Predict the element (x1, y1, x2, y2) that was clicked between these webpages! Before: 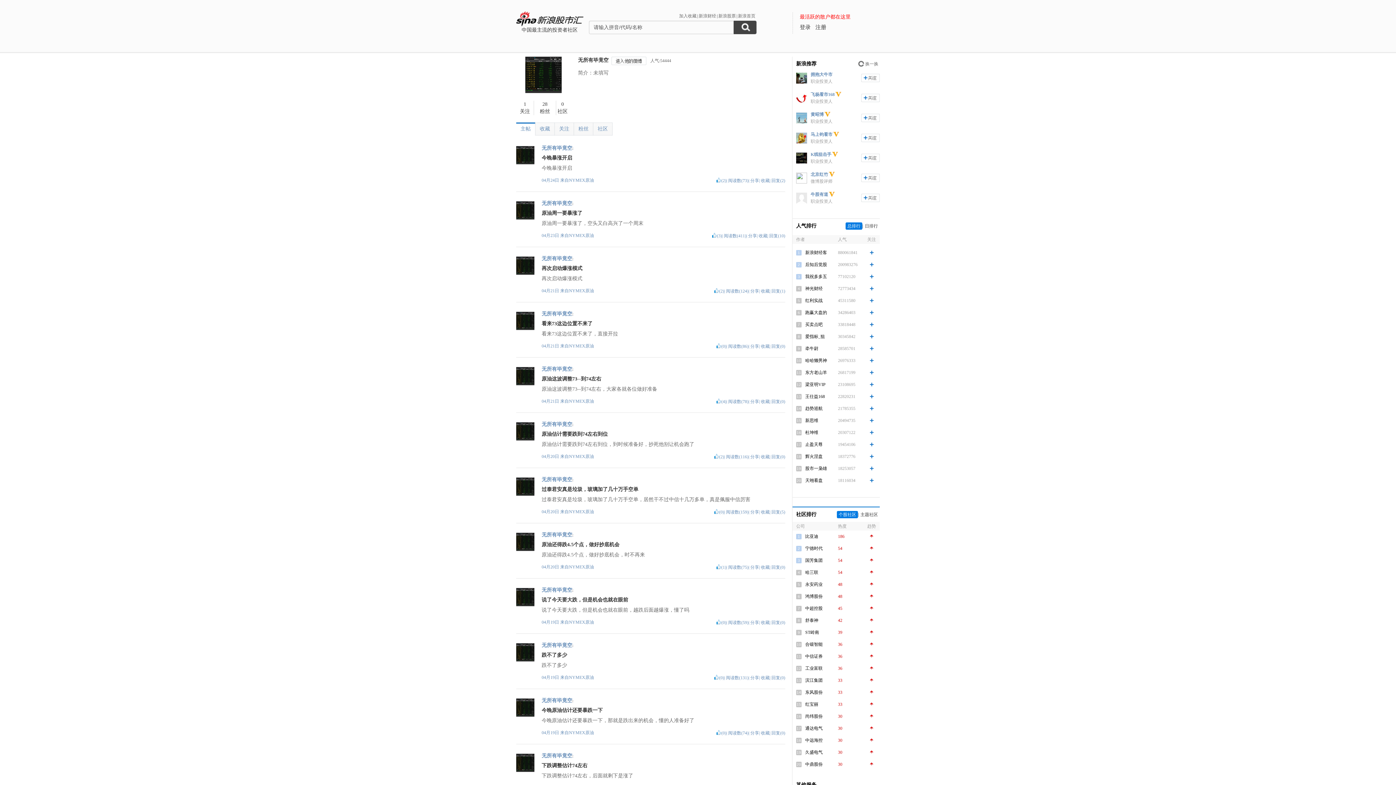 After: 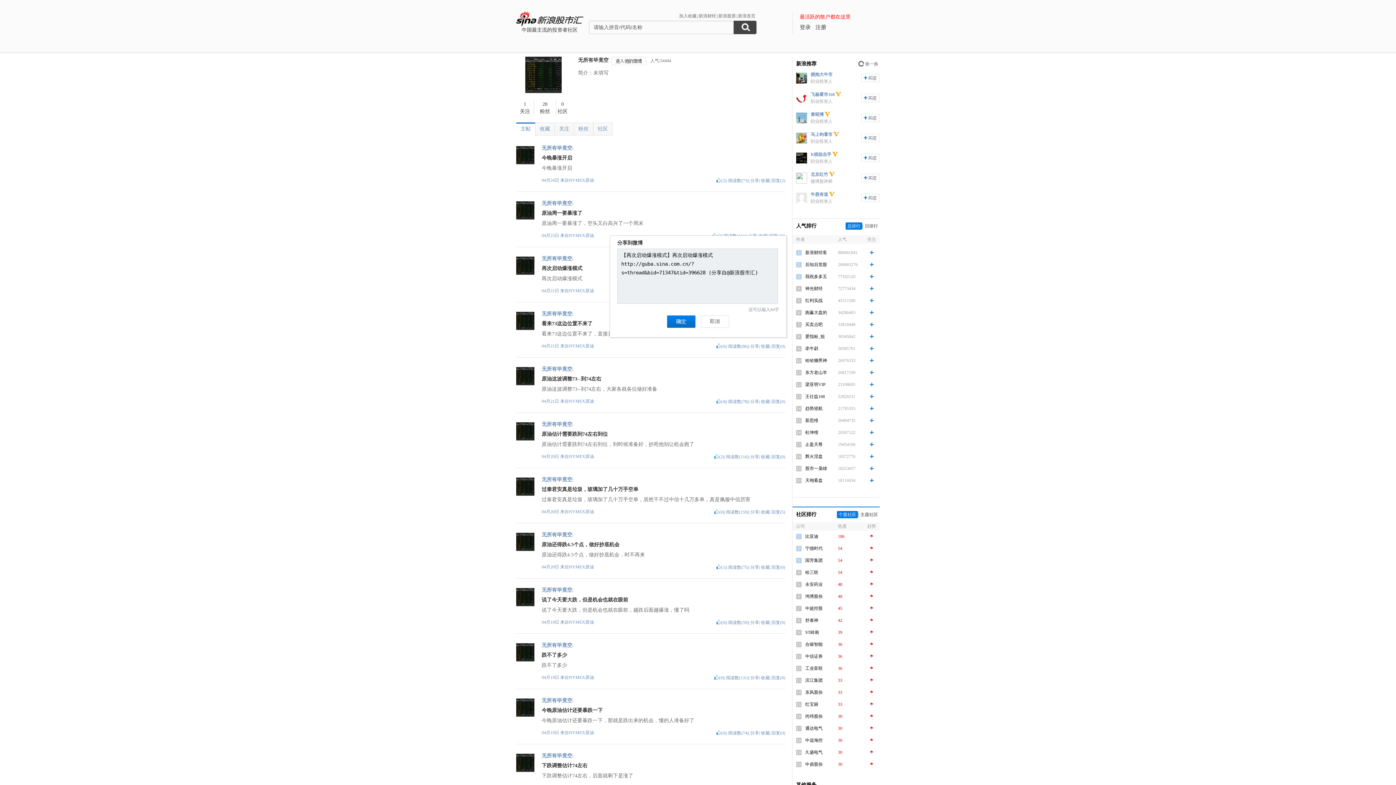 Action: bbox: (750, 288, 759, 293) label: 分享